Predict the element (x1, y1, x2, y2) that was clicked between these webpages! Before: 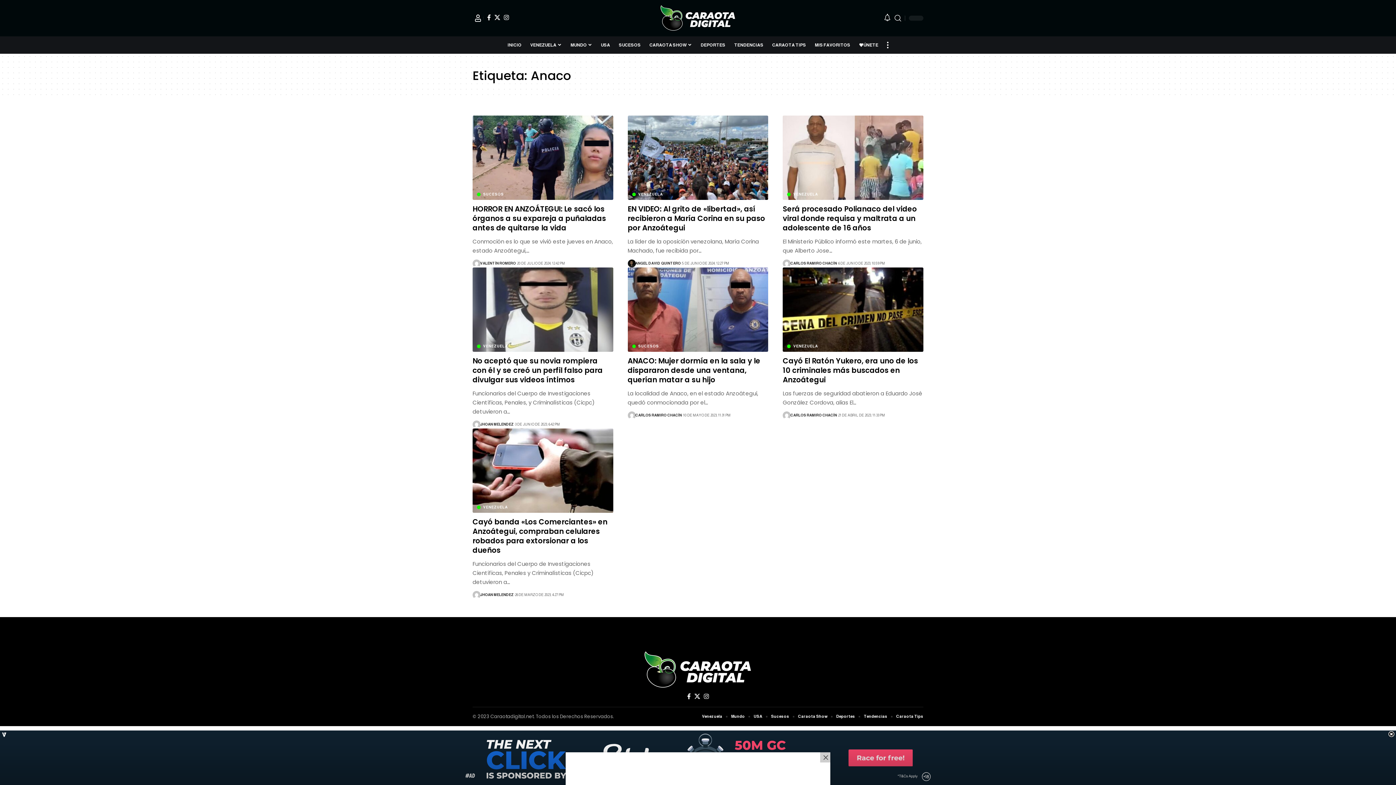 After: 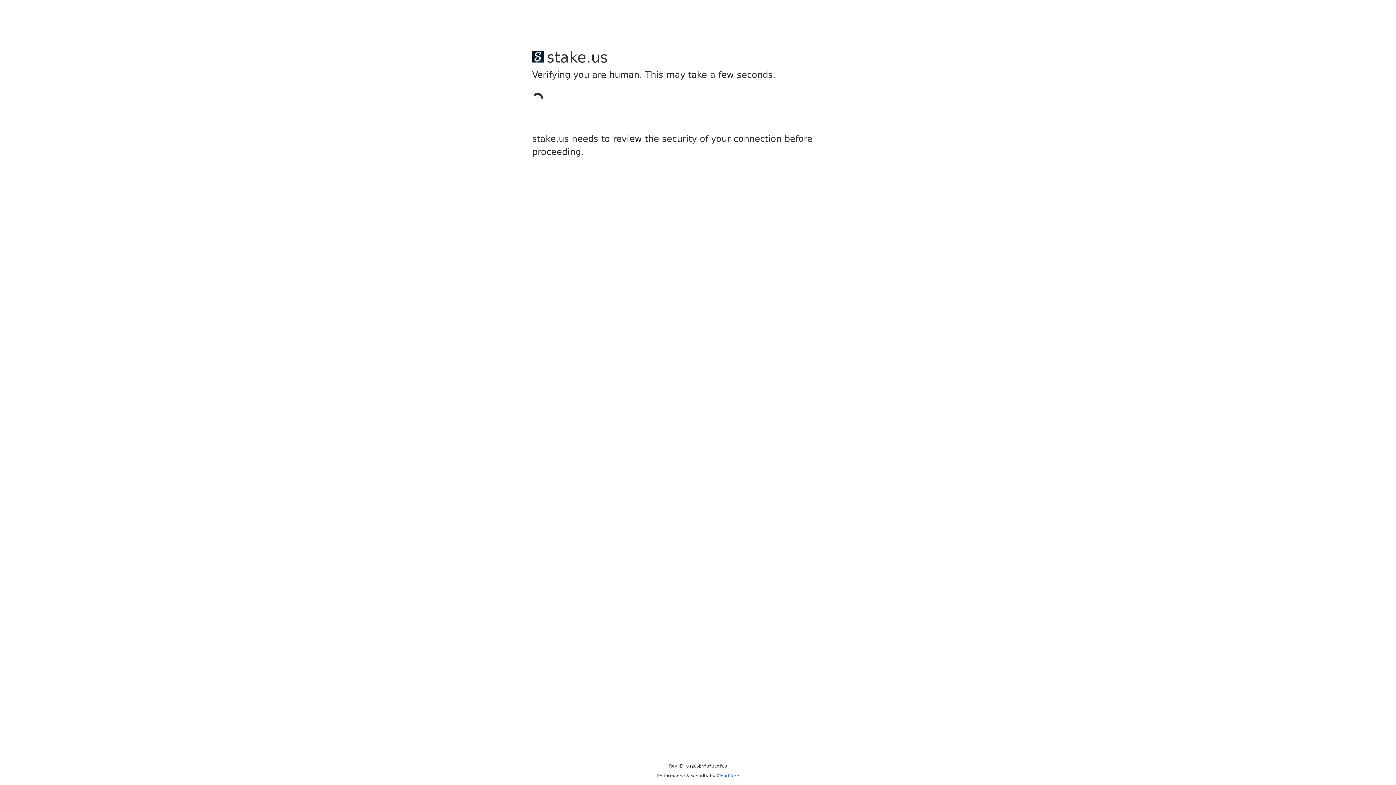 Action: bbox: (627, 355, 760, 385) label: ANACO: Mujer dormía en la sala y le dispararon desde una ventana, querían matar a su hijo